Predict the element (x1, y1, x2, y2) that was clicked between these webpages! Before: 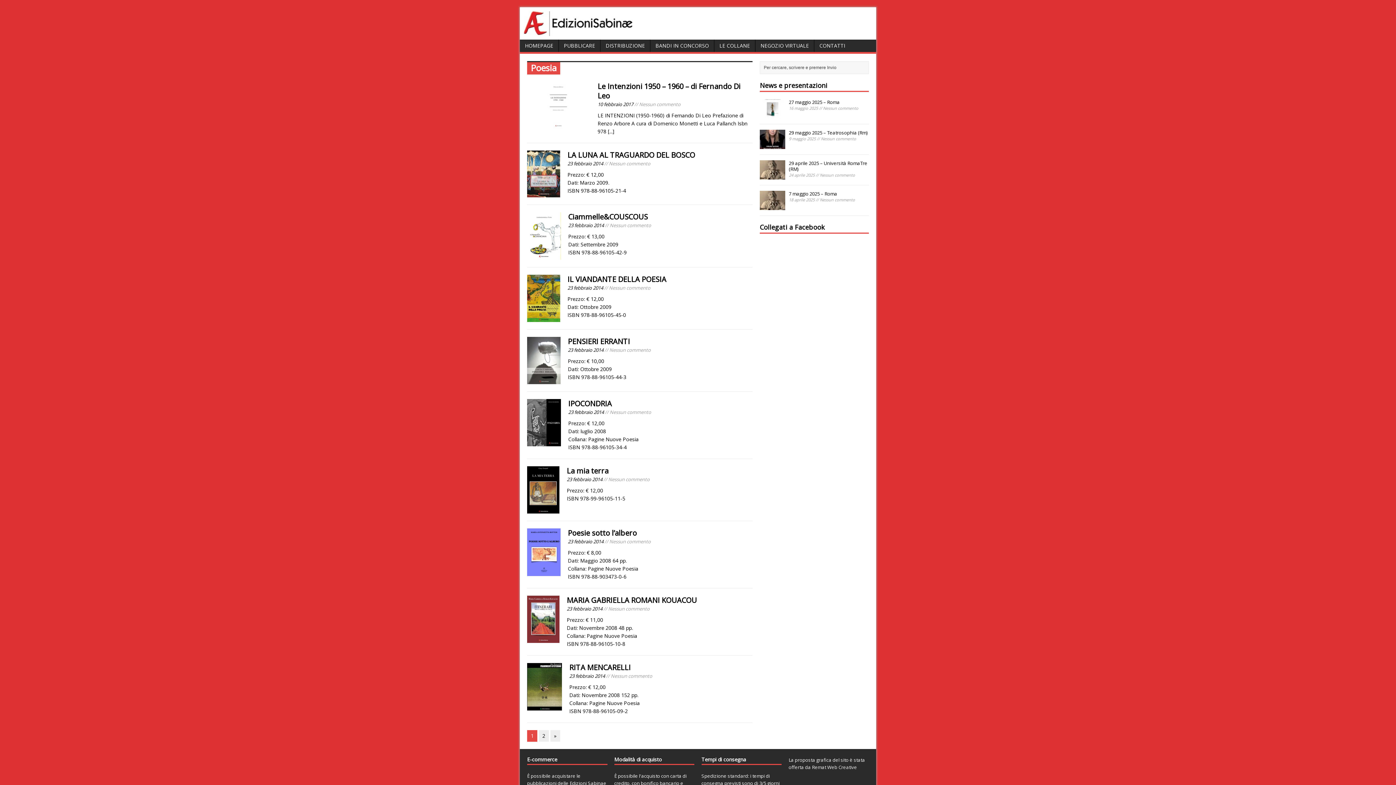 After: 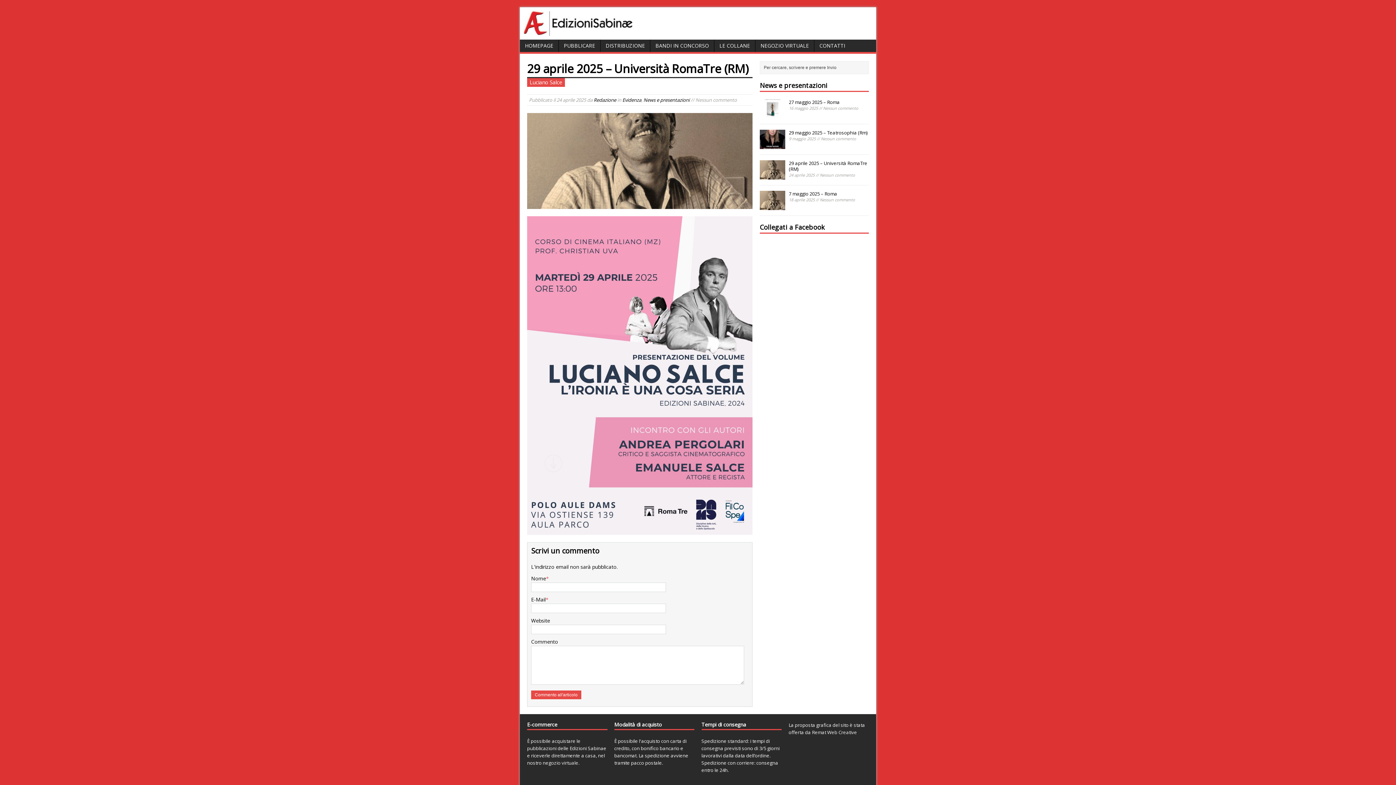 Action: bbox: (760, 172, 785, 179)